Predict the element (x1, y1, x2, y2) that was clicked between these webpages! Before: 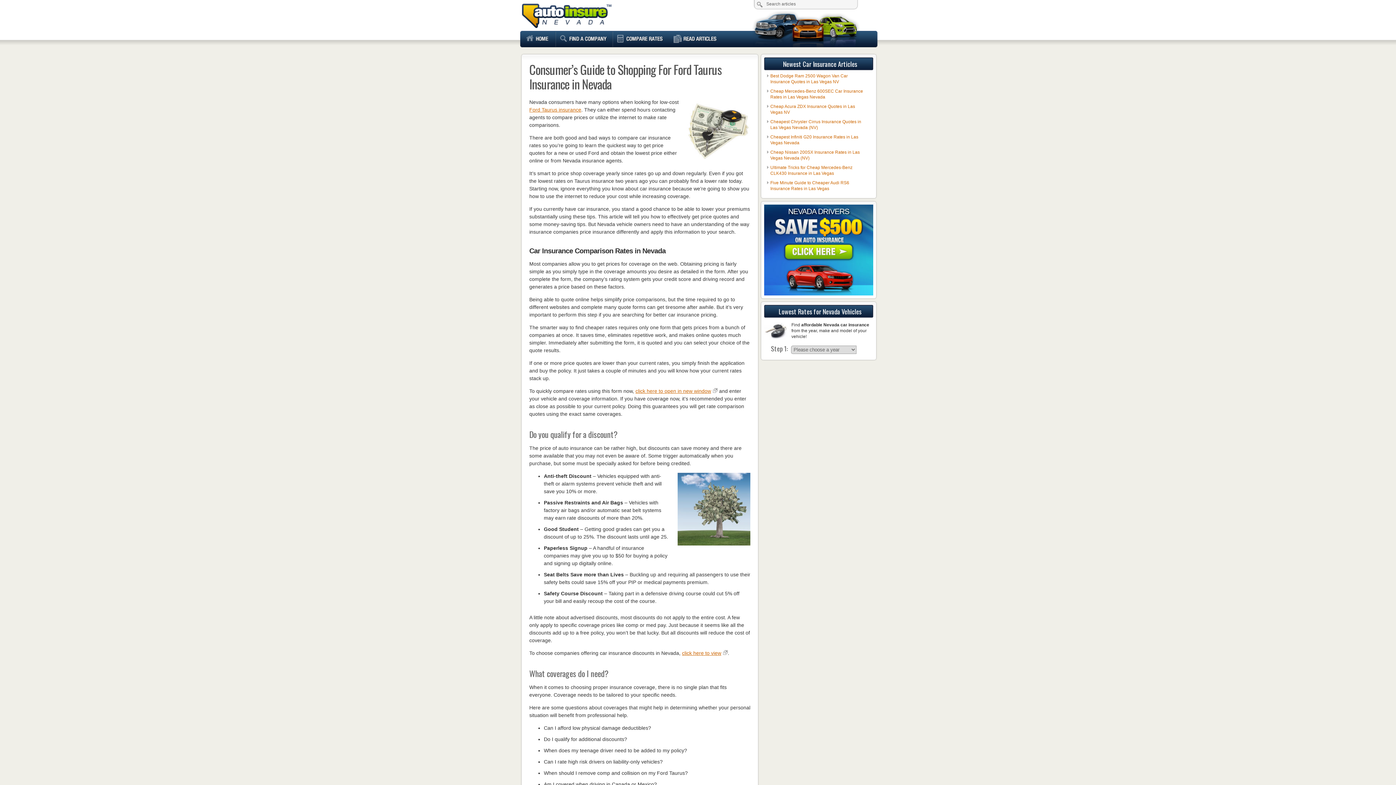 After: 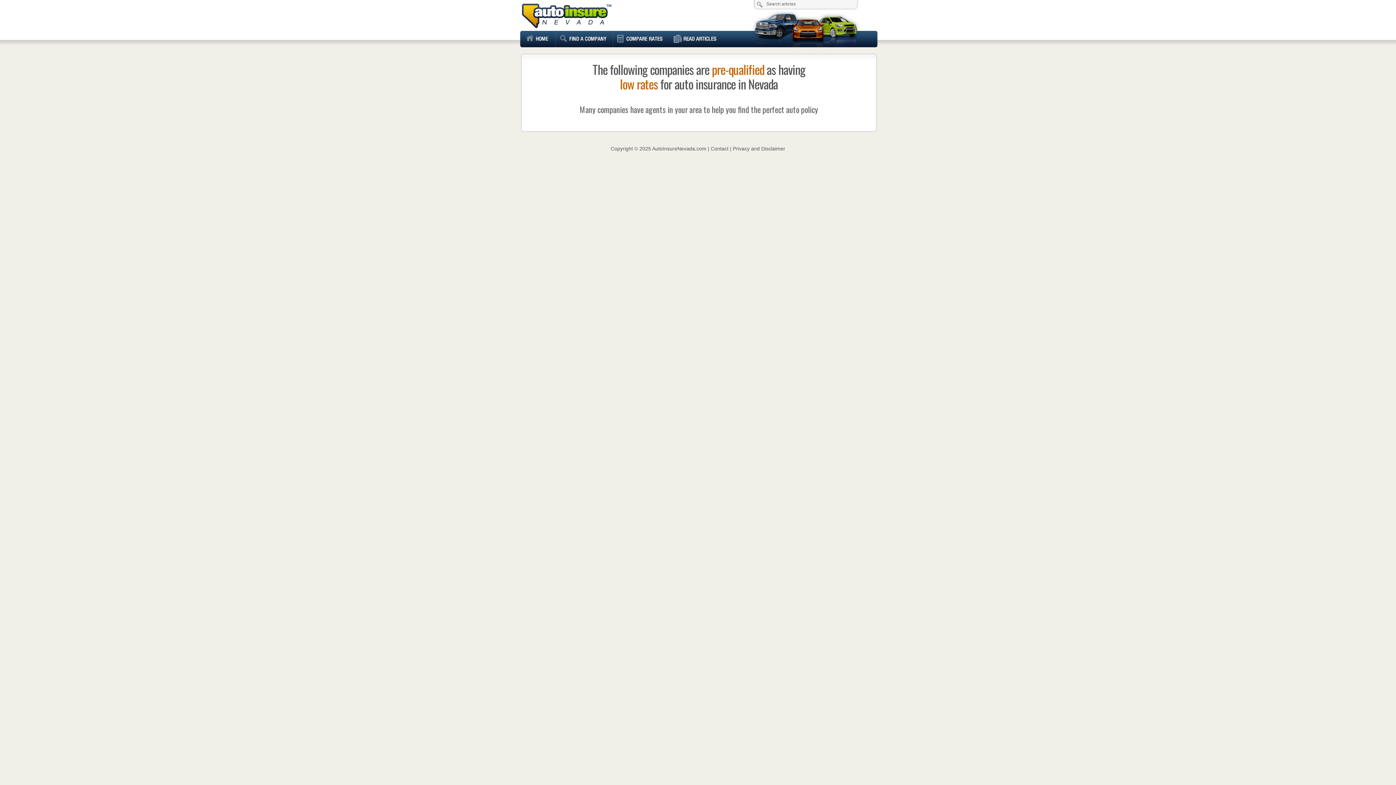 Action: bbox: (555, 30, 612, 47)